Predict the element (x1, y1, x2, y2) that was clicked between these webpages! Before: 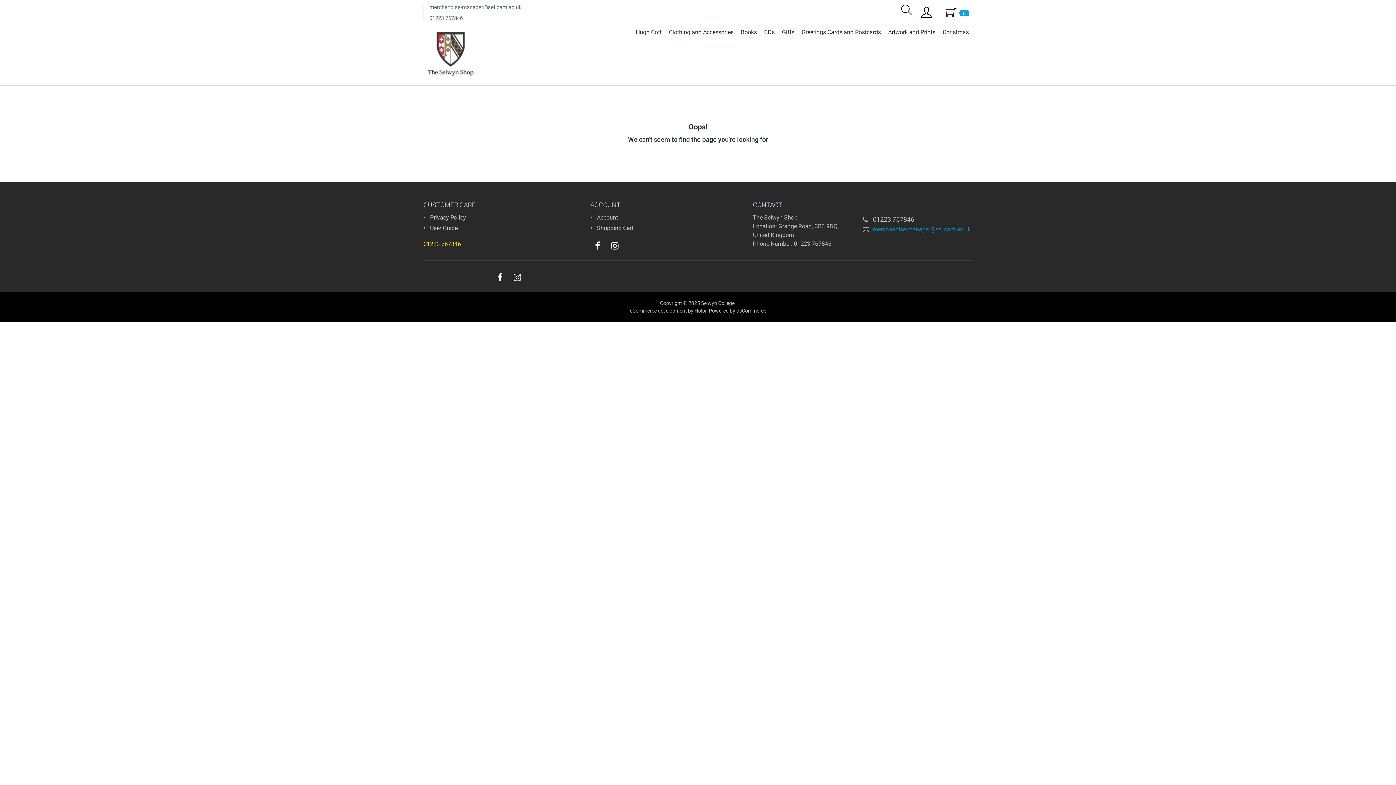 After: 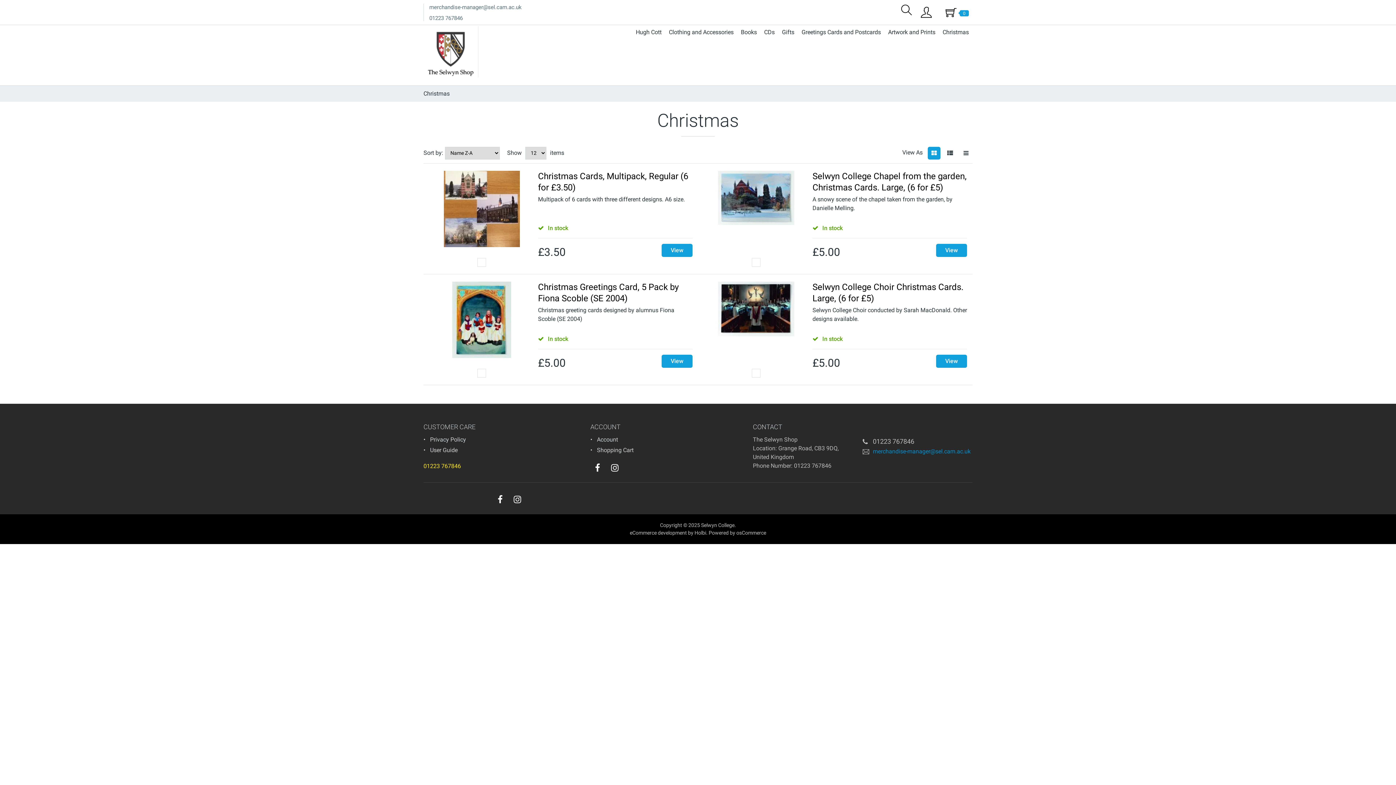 Action: label: Christmas bbox: (939, 26, 972, 38)